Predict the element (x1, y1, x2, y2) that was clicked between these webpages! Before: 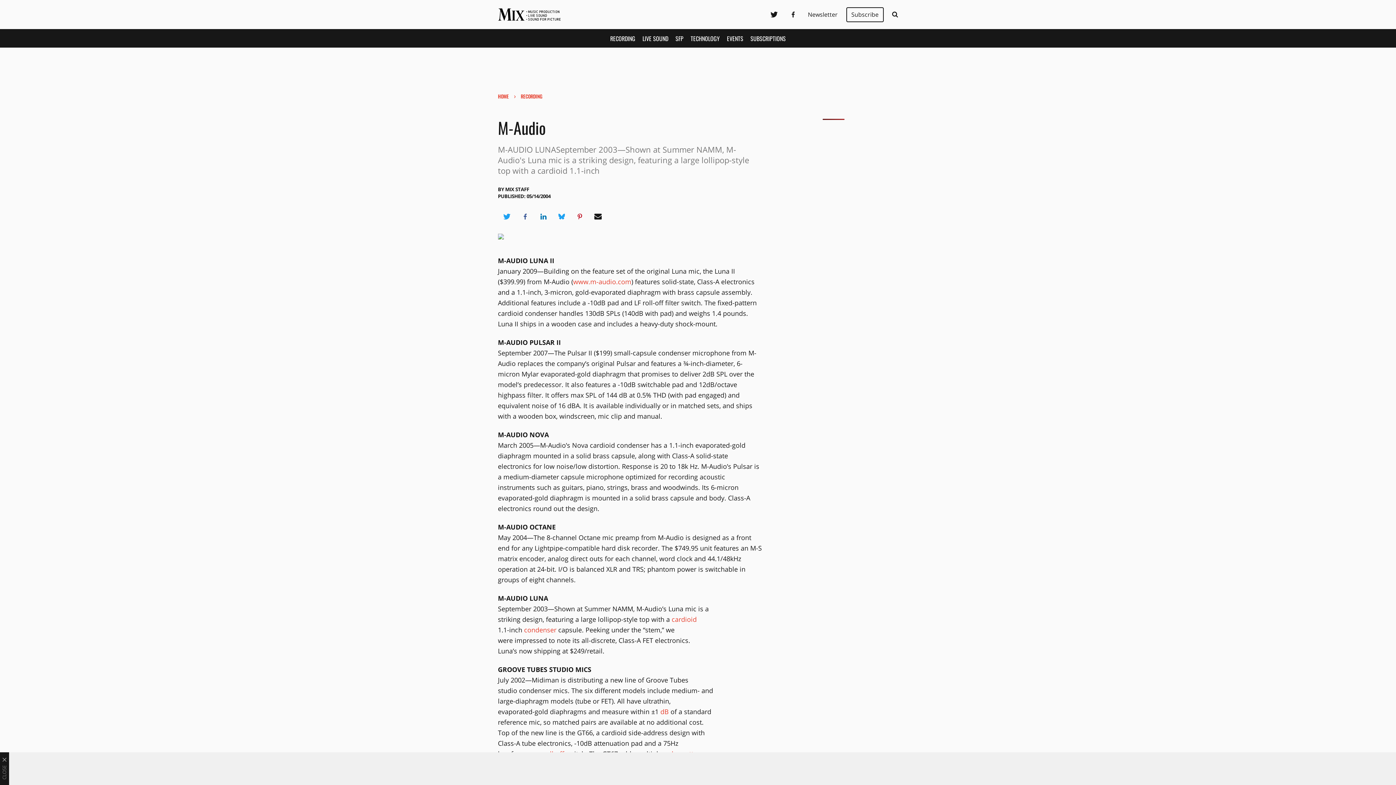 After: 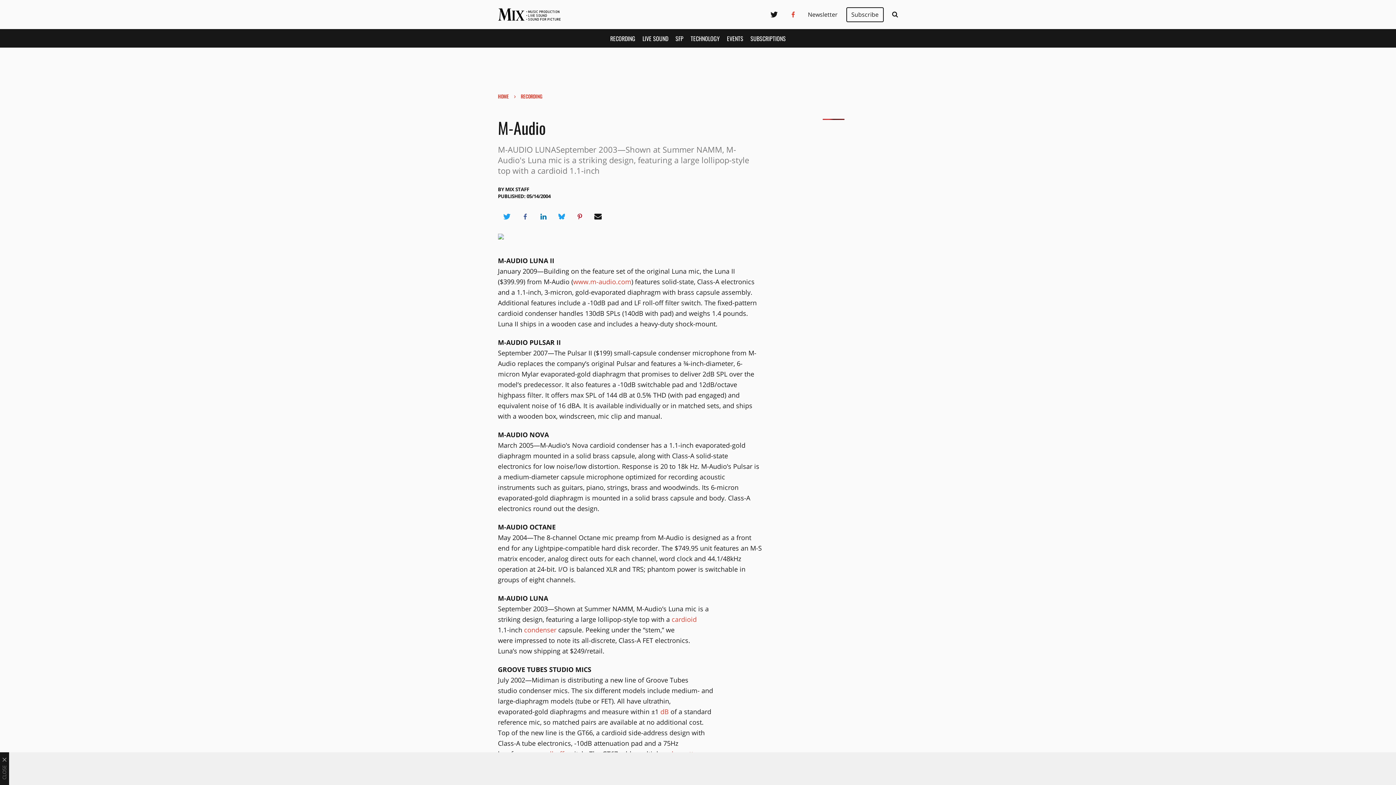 Action: bbox: (787, 11, 799, 17)